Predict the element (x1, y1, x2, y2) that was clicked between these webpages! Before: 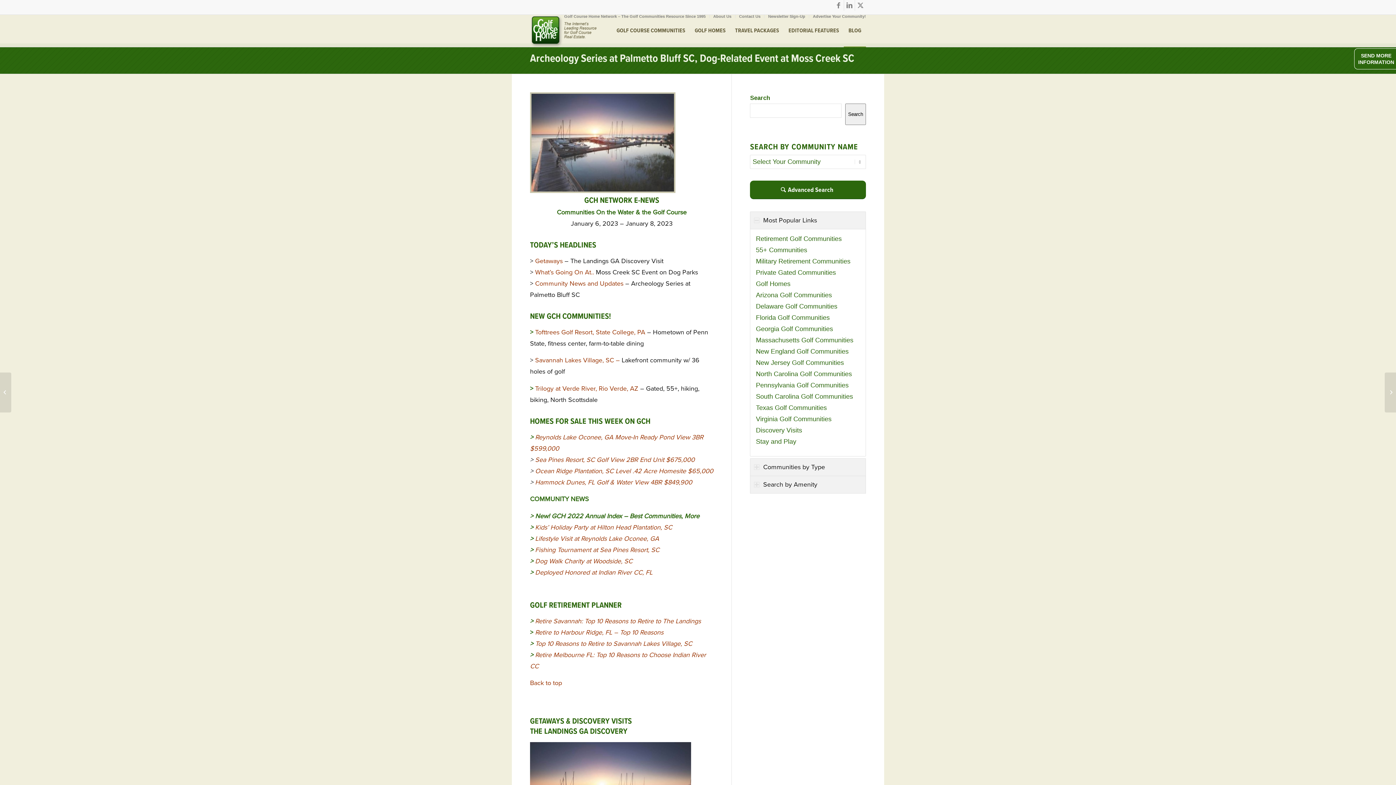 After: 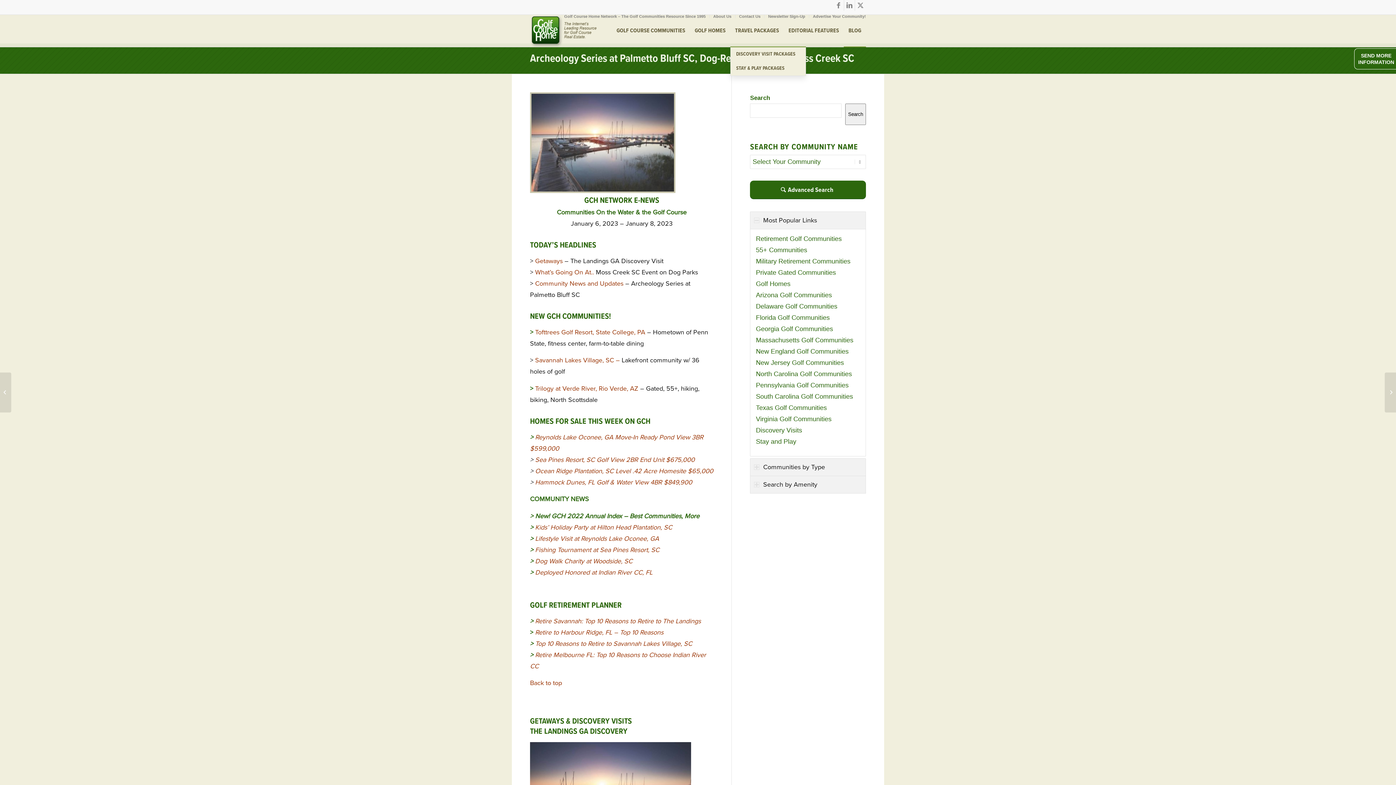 Action: bbox: (730, 14, 784, 46) label: TRAVEL PACKAGES